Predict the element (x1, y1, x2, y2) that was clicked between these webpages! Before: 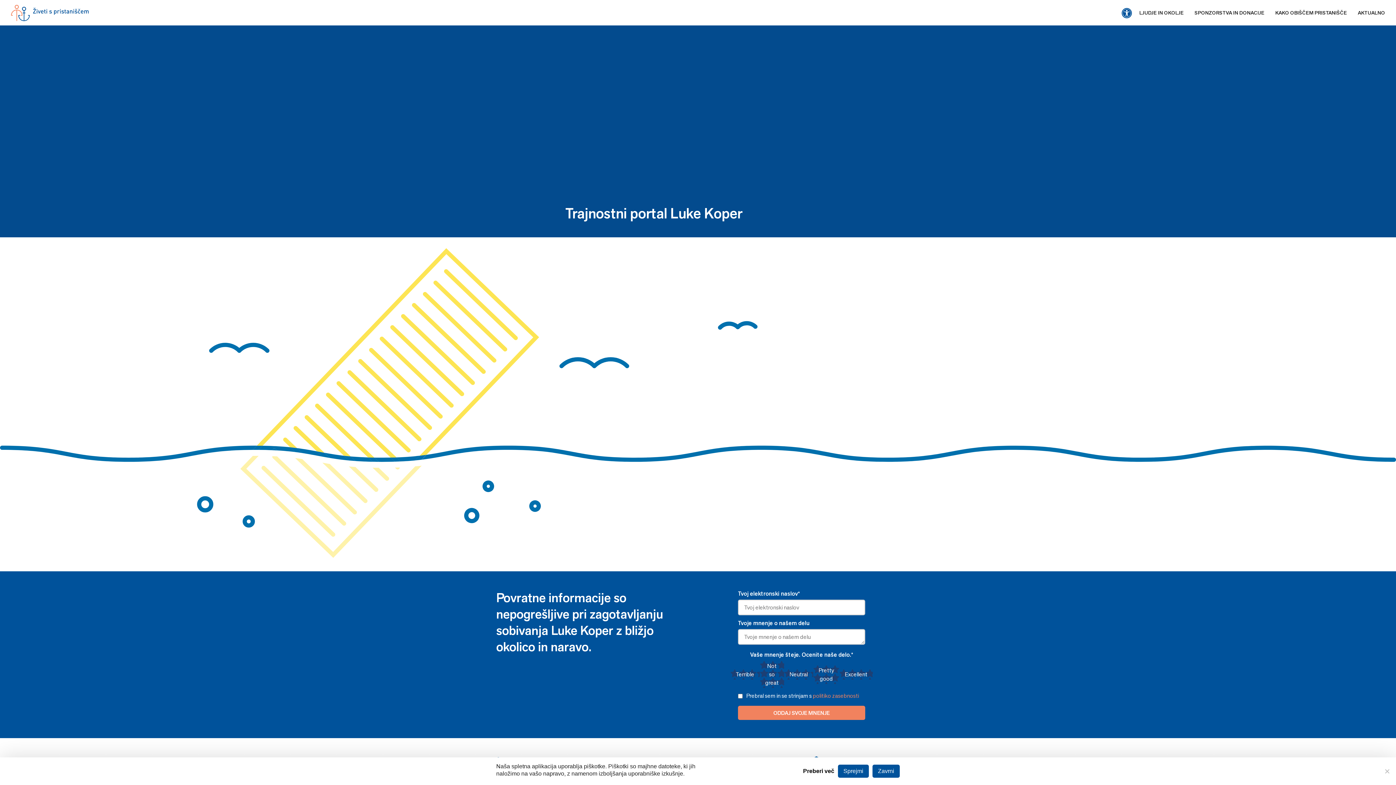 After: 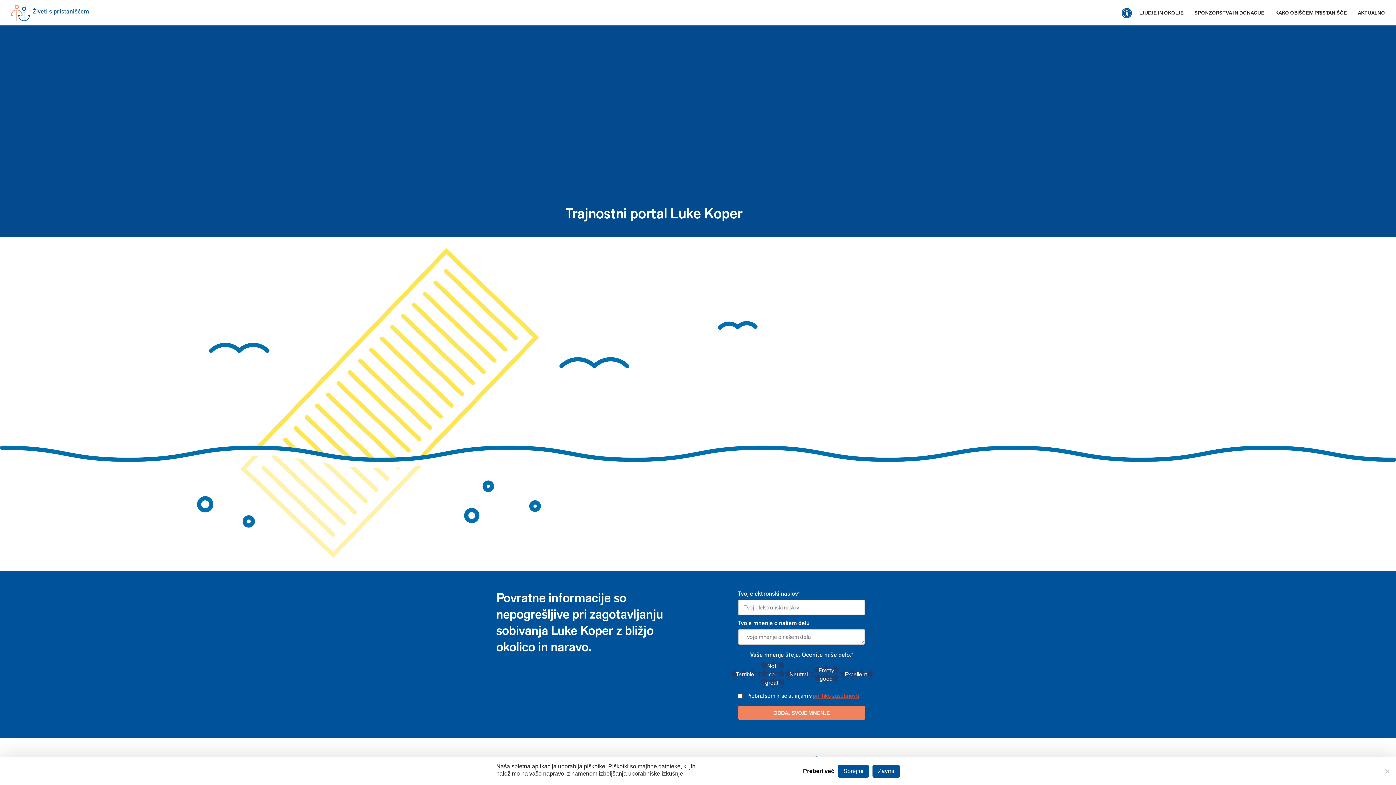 Action: label: politiko zasebnosti bbox: (813, 692, 859, 700)